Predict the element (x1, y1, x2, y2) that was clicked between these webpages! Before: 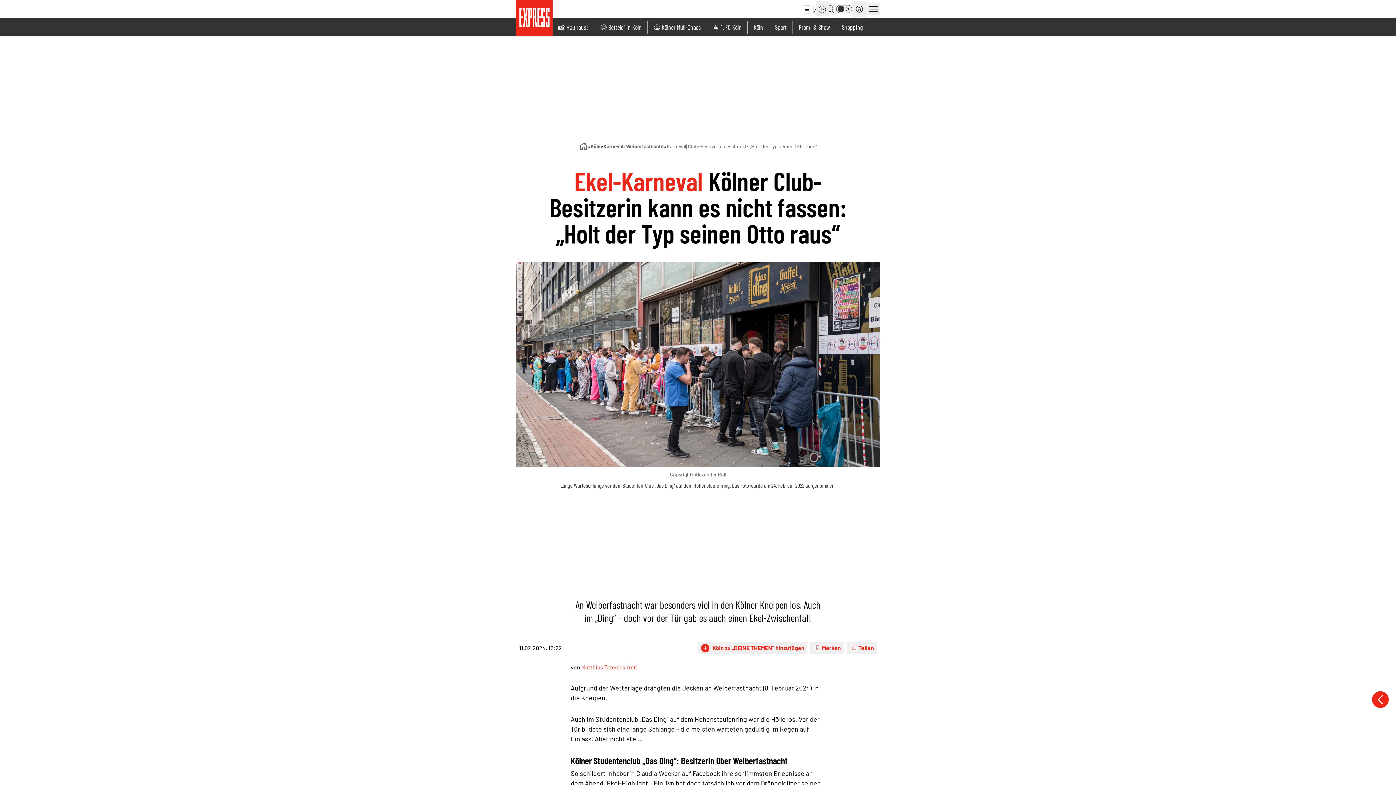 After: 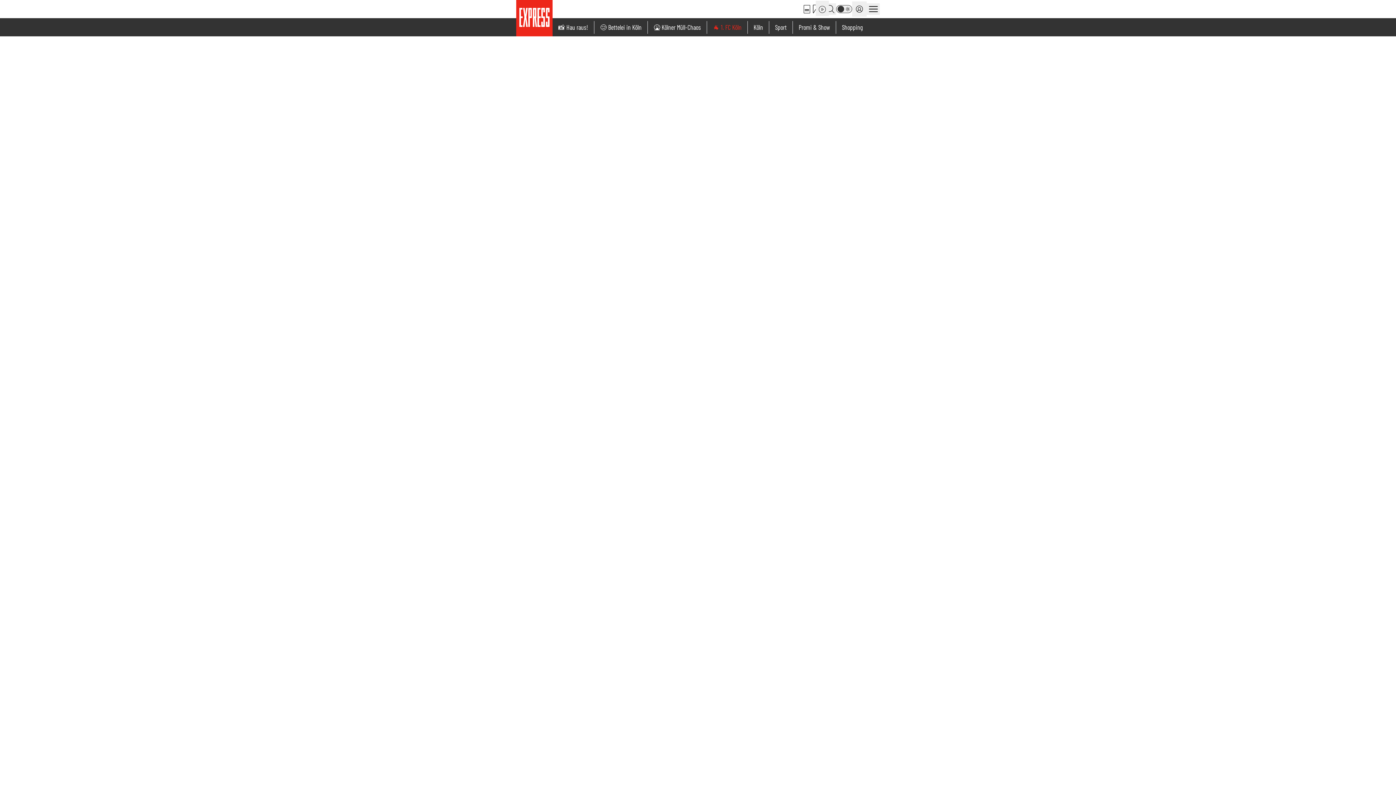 Action: label: 🐐 1. FC Köln bbox: (713, 23, 741, 31)